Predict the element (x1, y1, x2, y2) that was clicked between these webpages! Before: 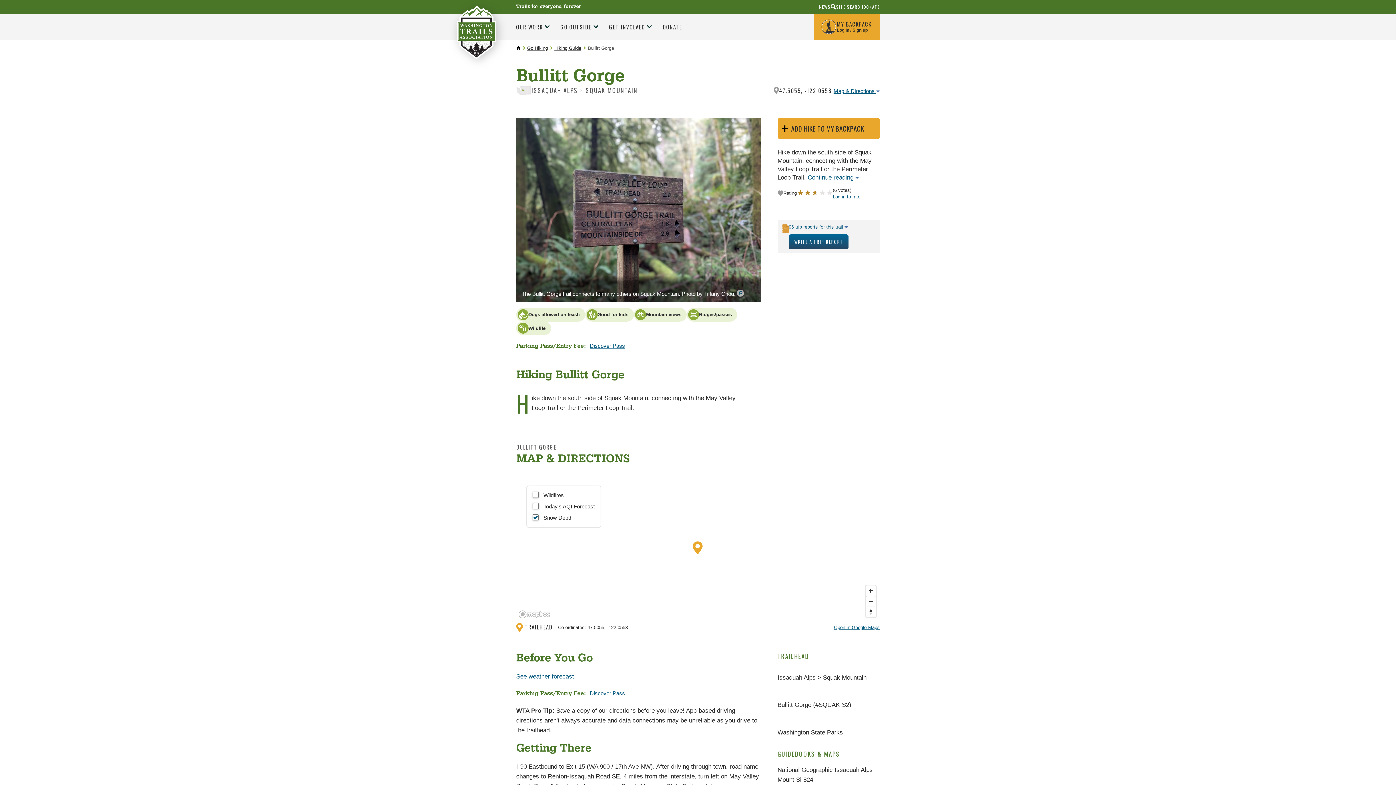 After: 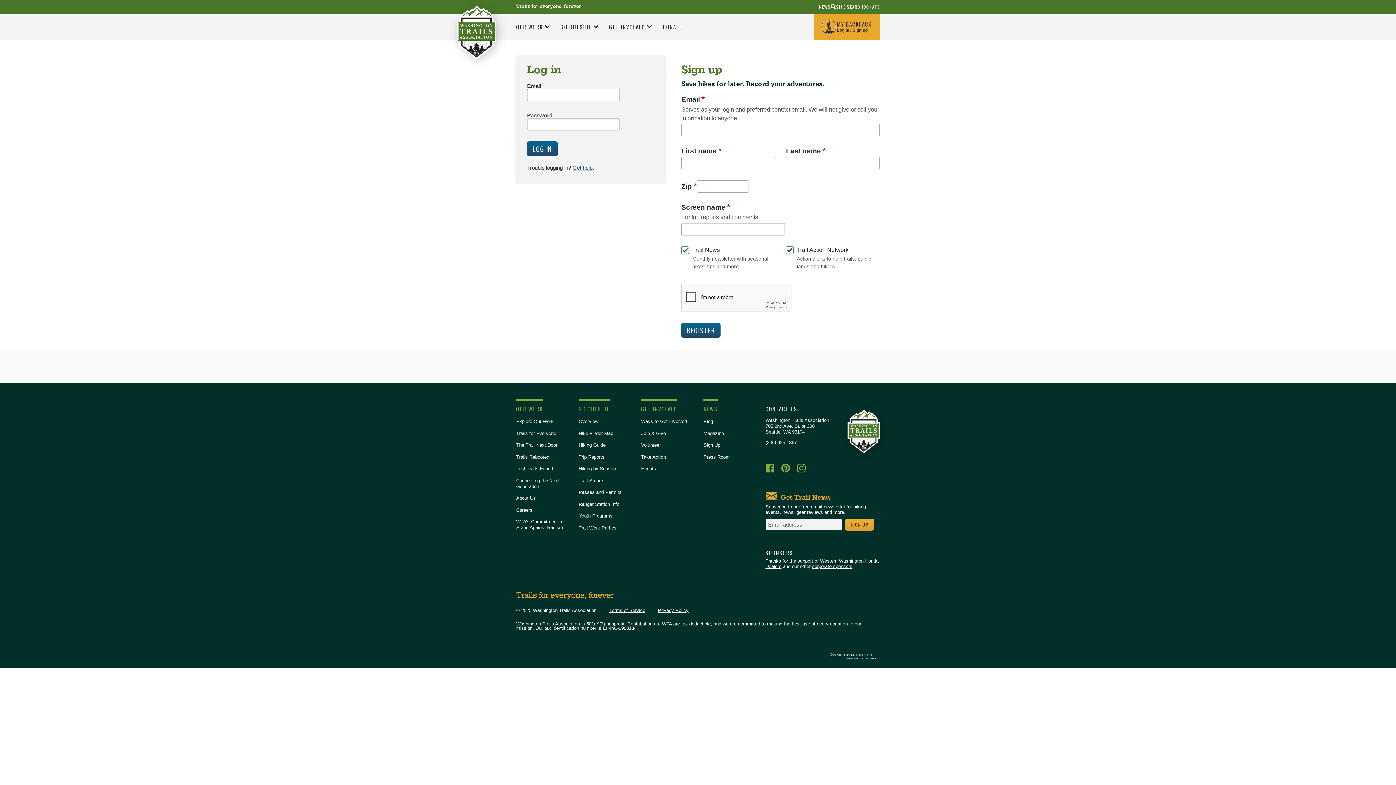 Action: label: MY BACKPACK
Log in / Sign up bbox: (814, 13, 879, 39)